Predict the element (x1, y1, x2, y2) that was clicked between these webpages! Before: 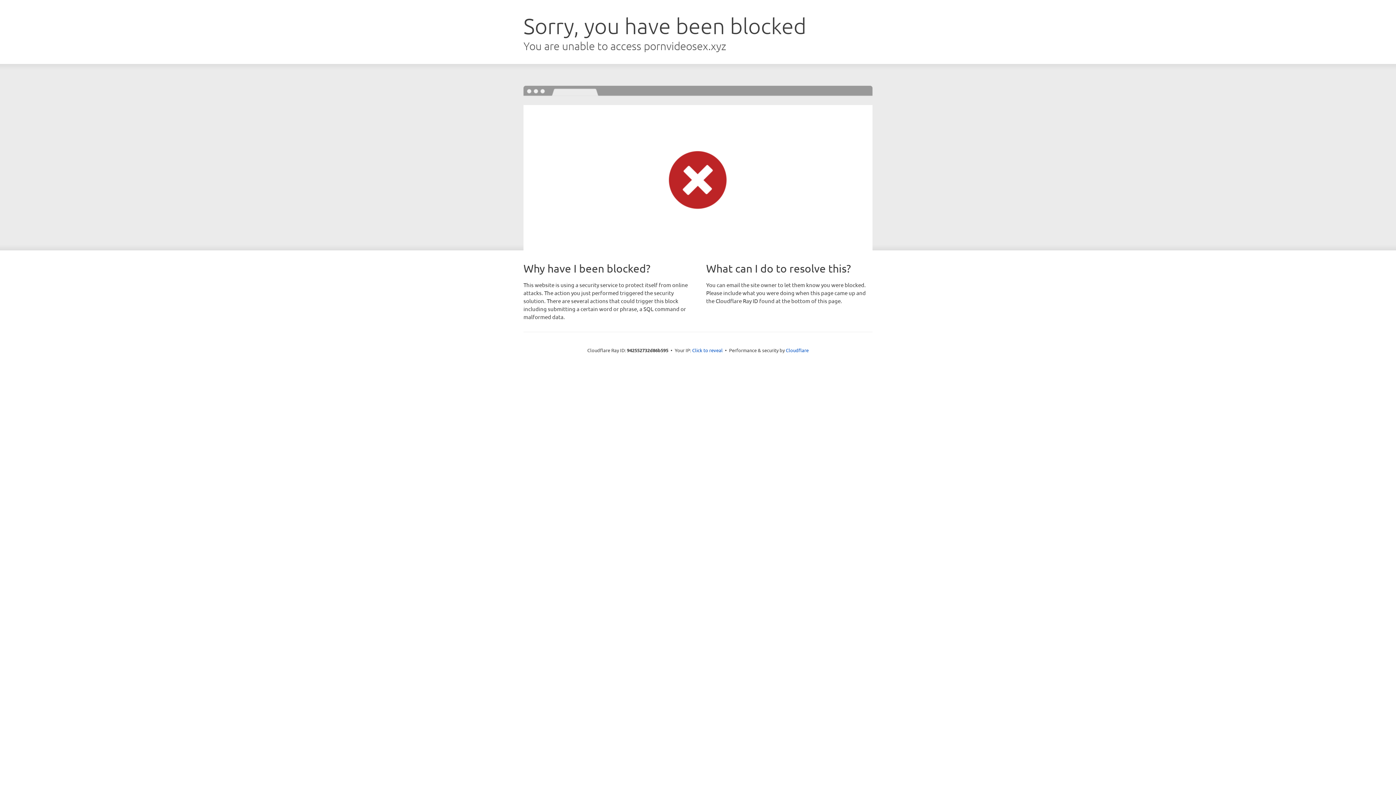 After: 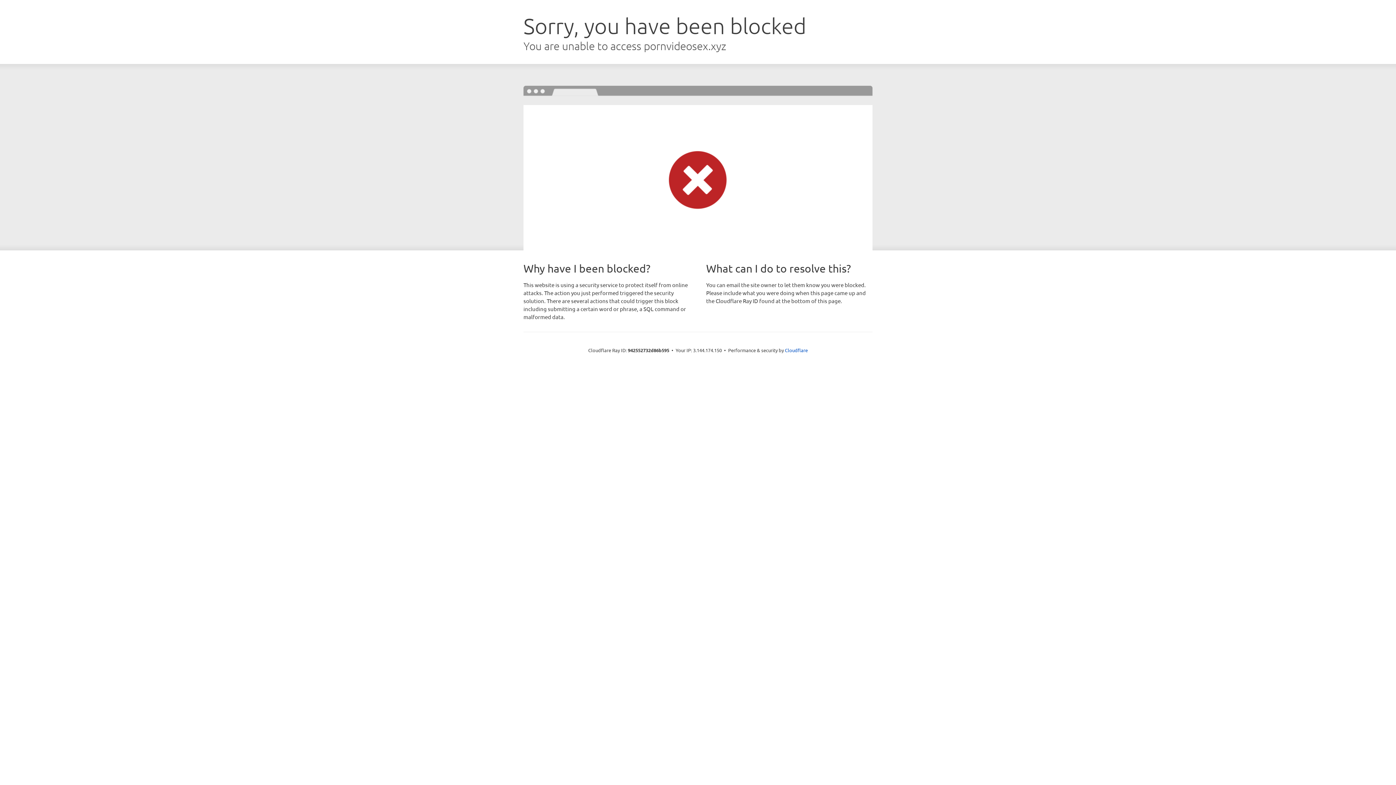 Action: label: Click to reveal bbox: (692, 346, 722, 353)